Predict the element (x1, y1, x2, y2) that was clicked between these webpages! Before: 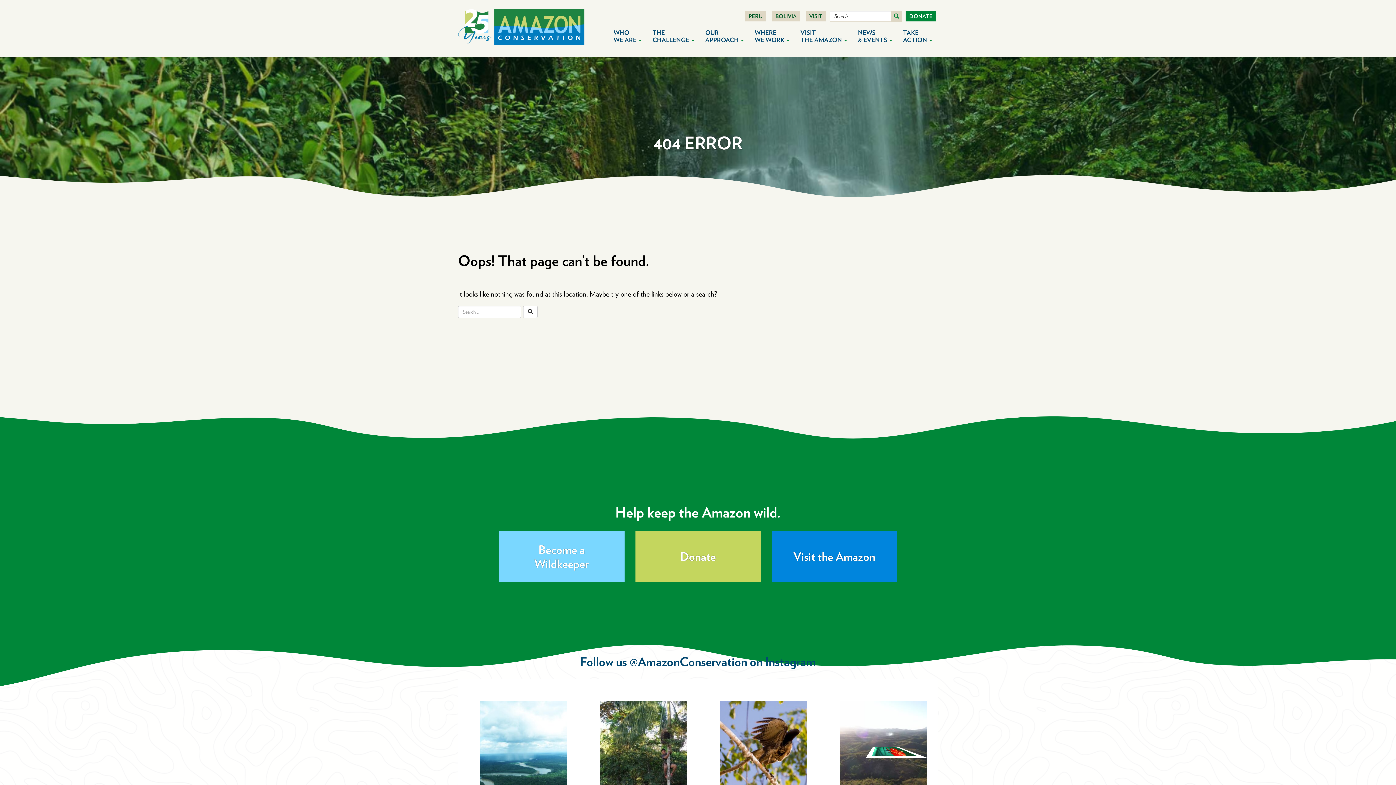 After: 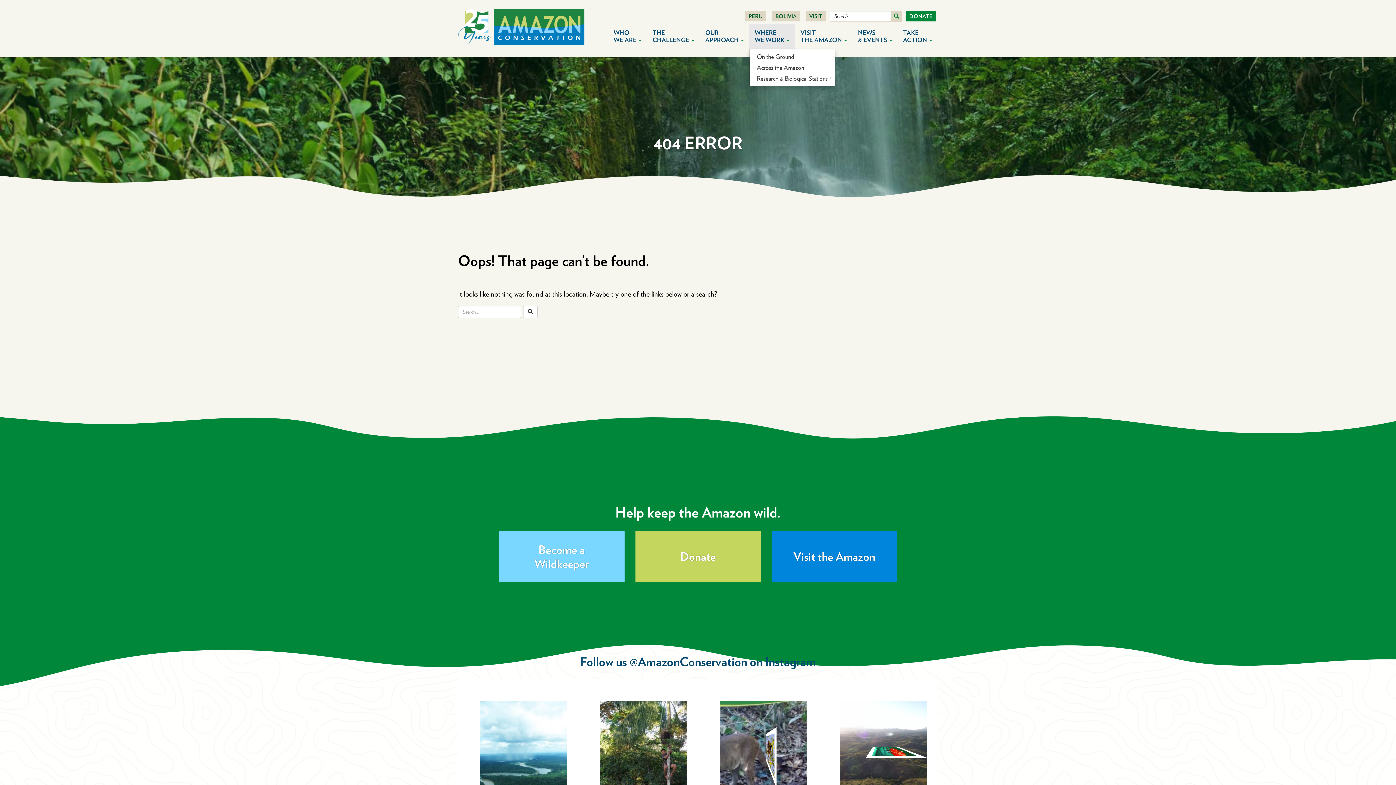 Action: label: WHERE
WE WORK  bbox: (749, 23, 795, 49)